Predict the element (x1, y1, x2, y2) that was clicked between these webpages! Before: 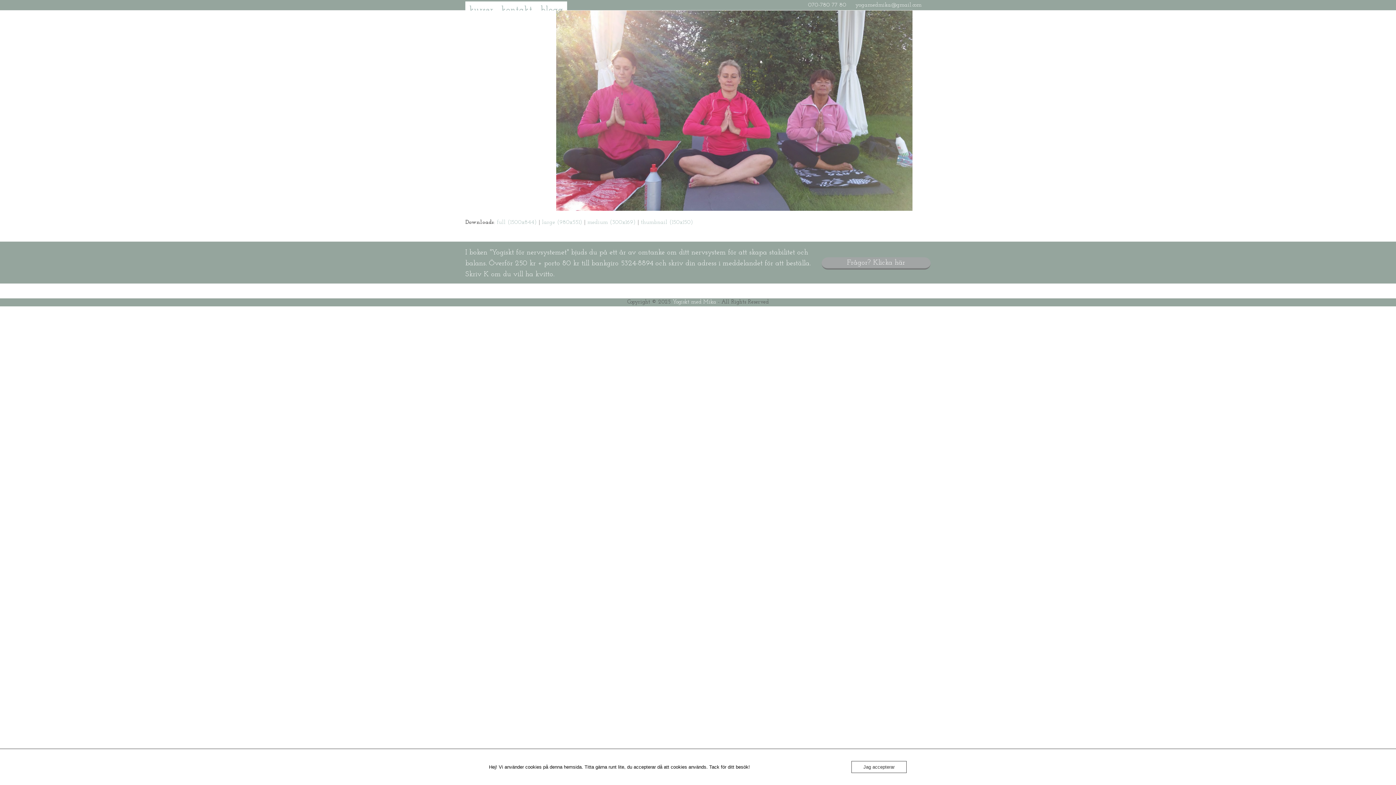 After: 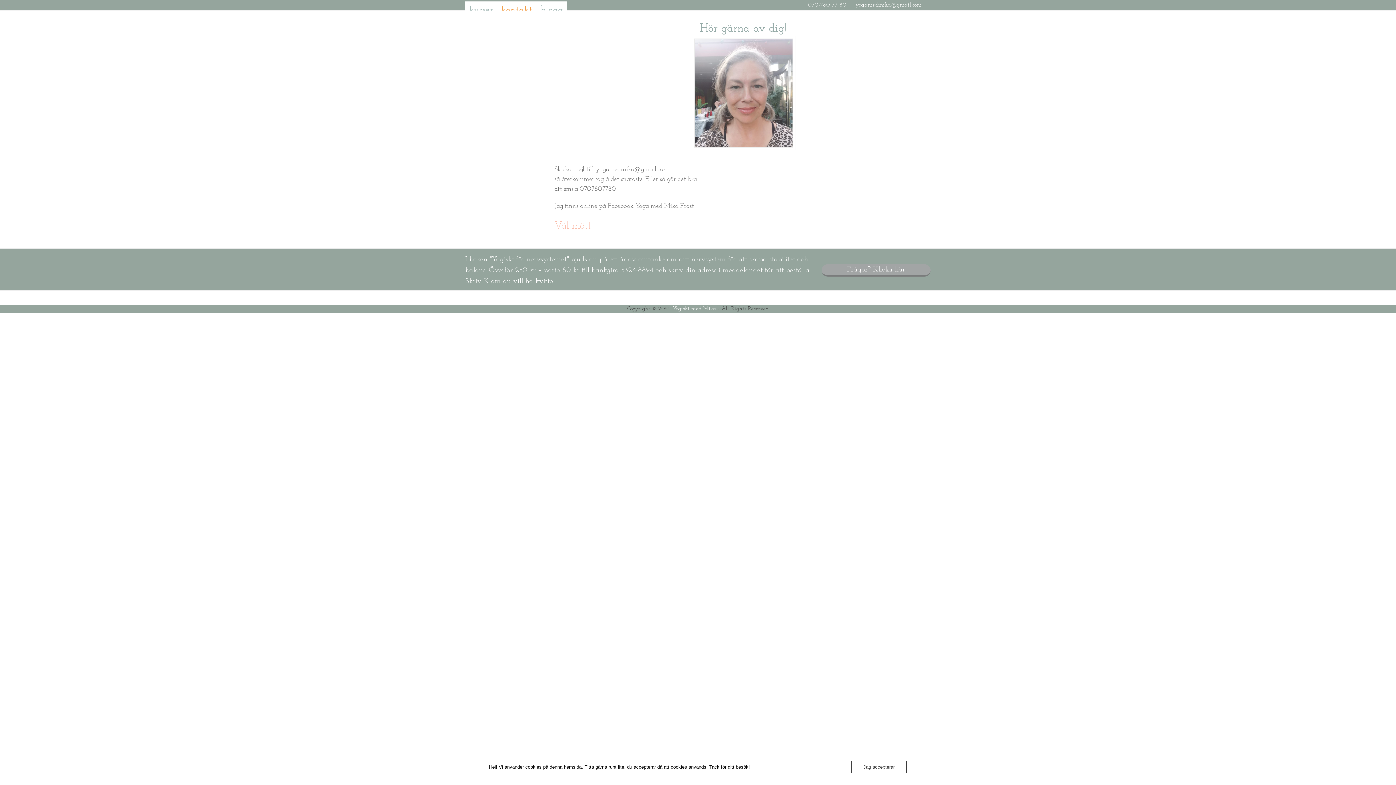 Action: label: Frågor? Klicka här bbox: (821, 257, 930, 269)